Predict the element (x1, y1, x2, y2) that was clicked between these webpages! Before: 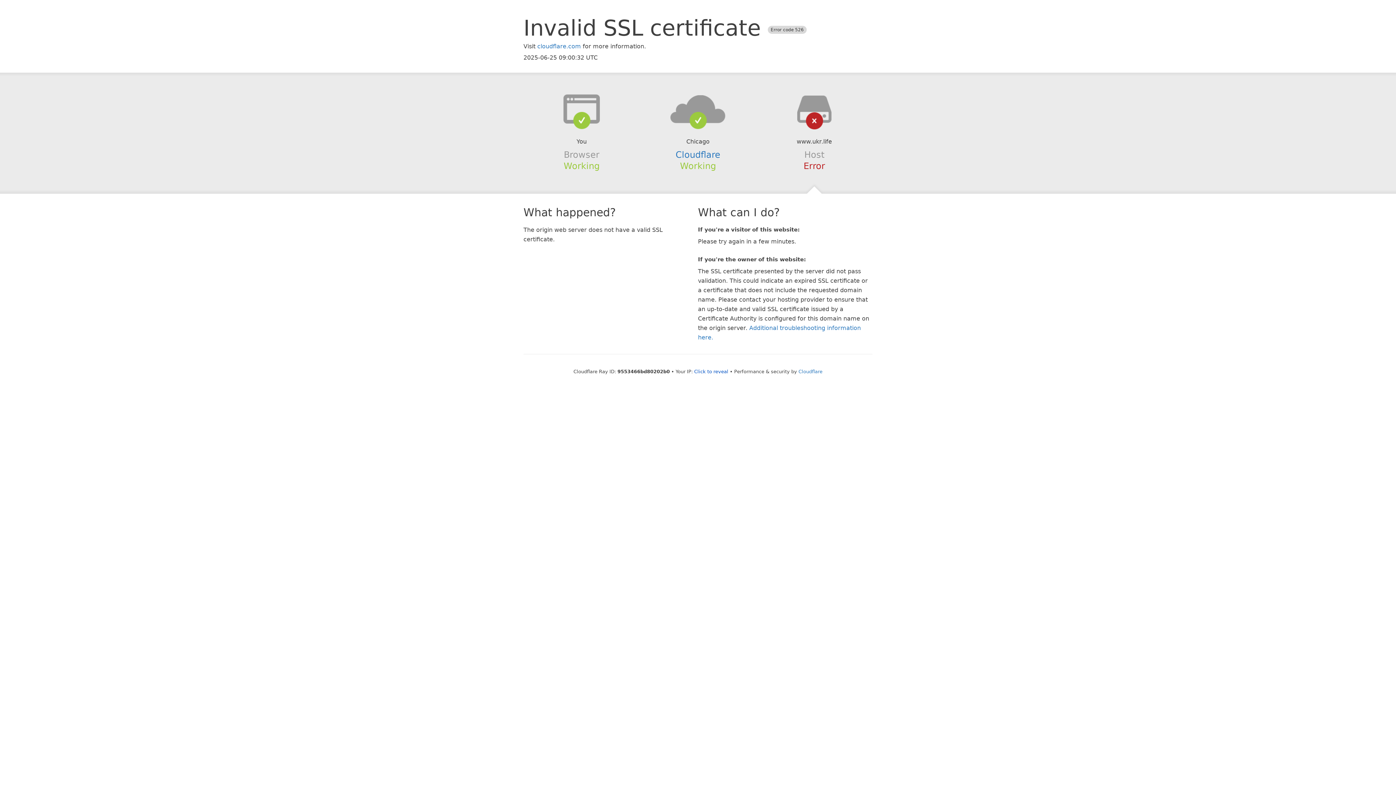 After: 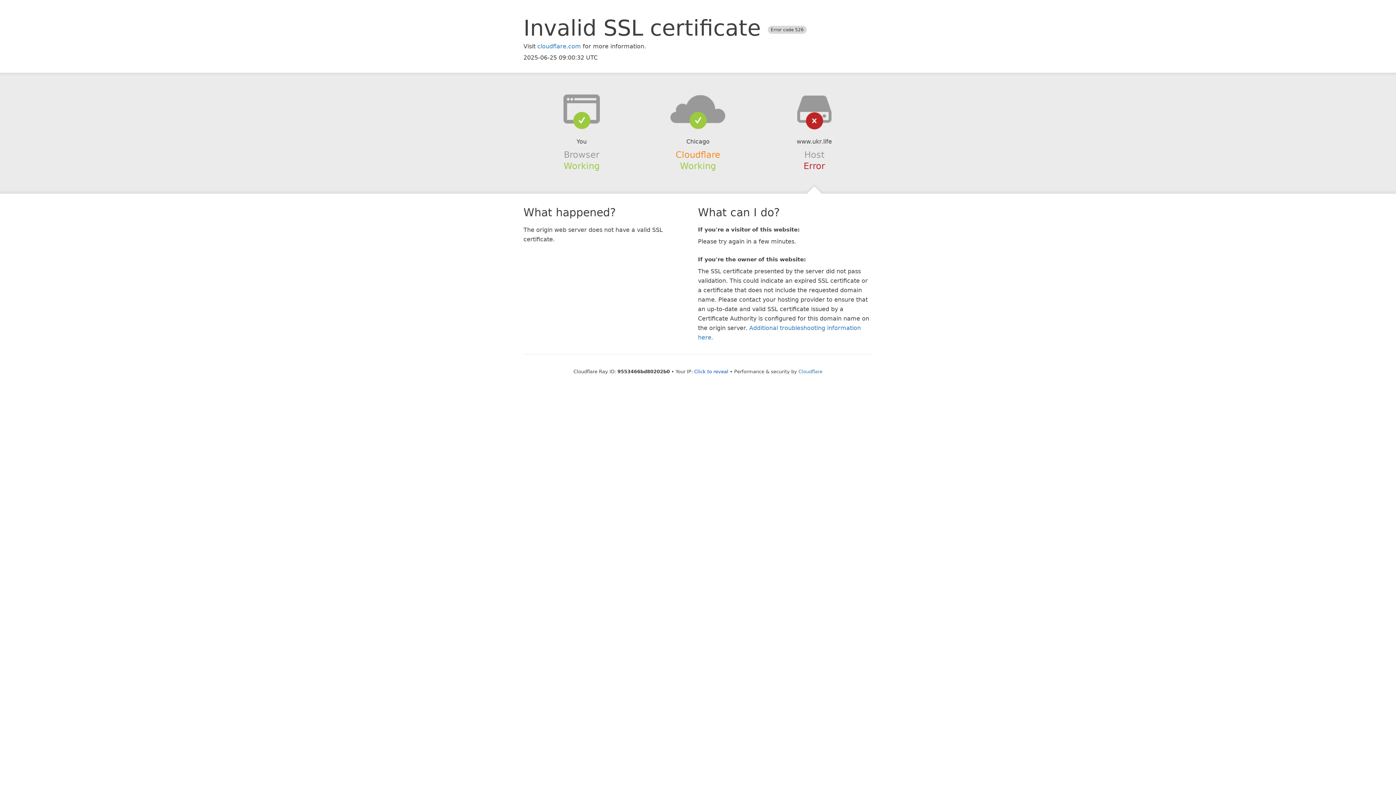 Action: bbox: (675, 149, 720, 159) label: Cloudflare